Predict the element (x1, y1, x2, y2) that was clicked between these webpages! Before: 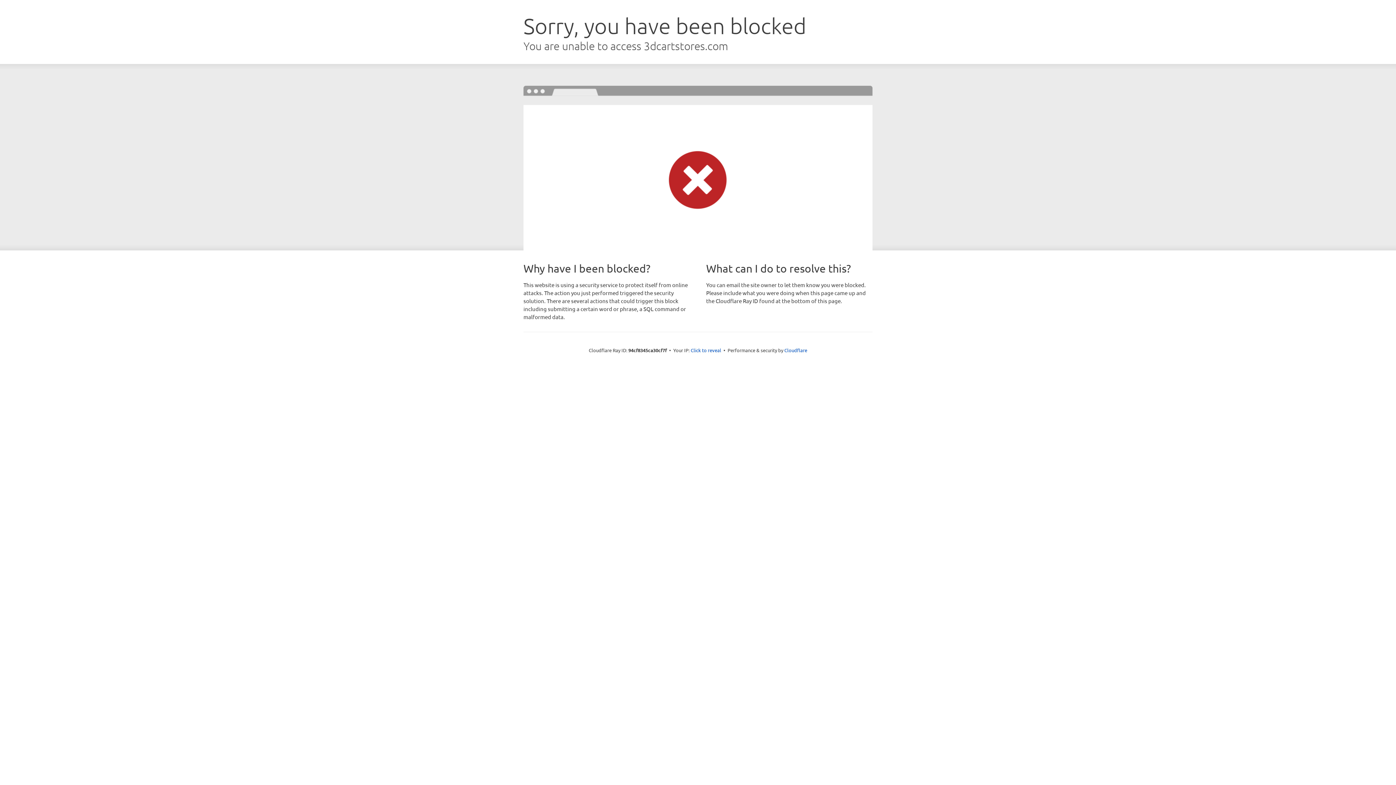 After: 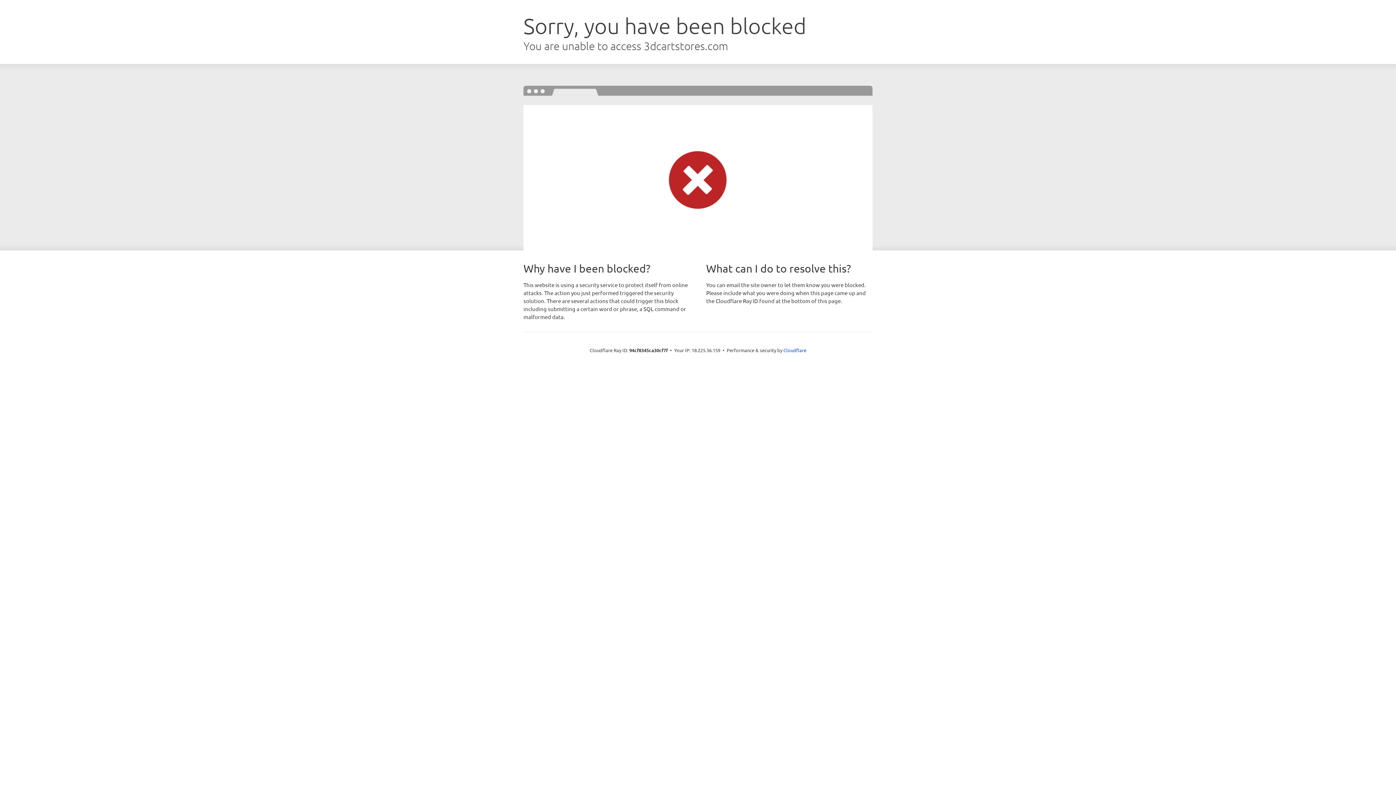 Action: bbox: (690, 346, 721, 353) label: Click to reveal